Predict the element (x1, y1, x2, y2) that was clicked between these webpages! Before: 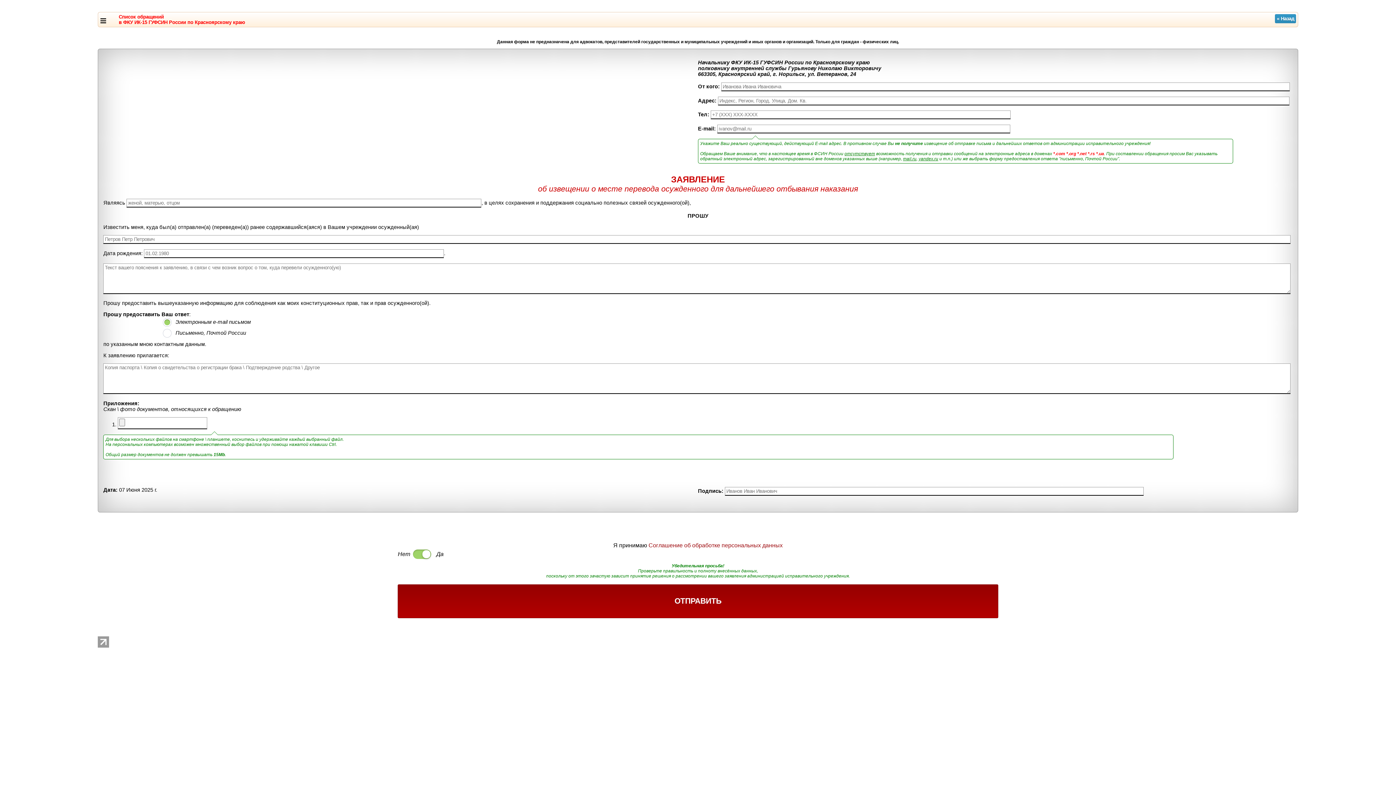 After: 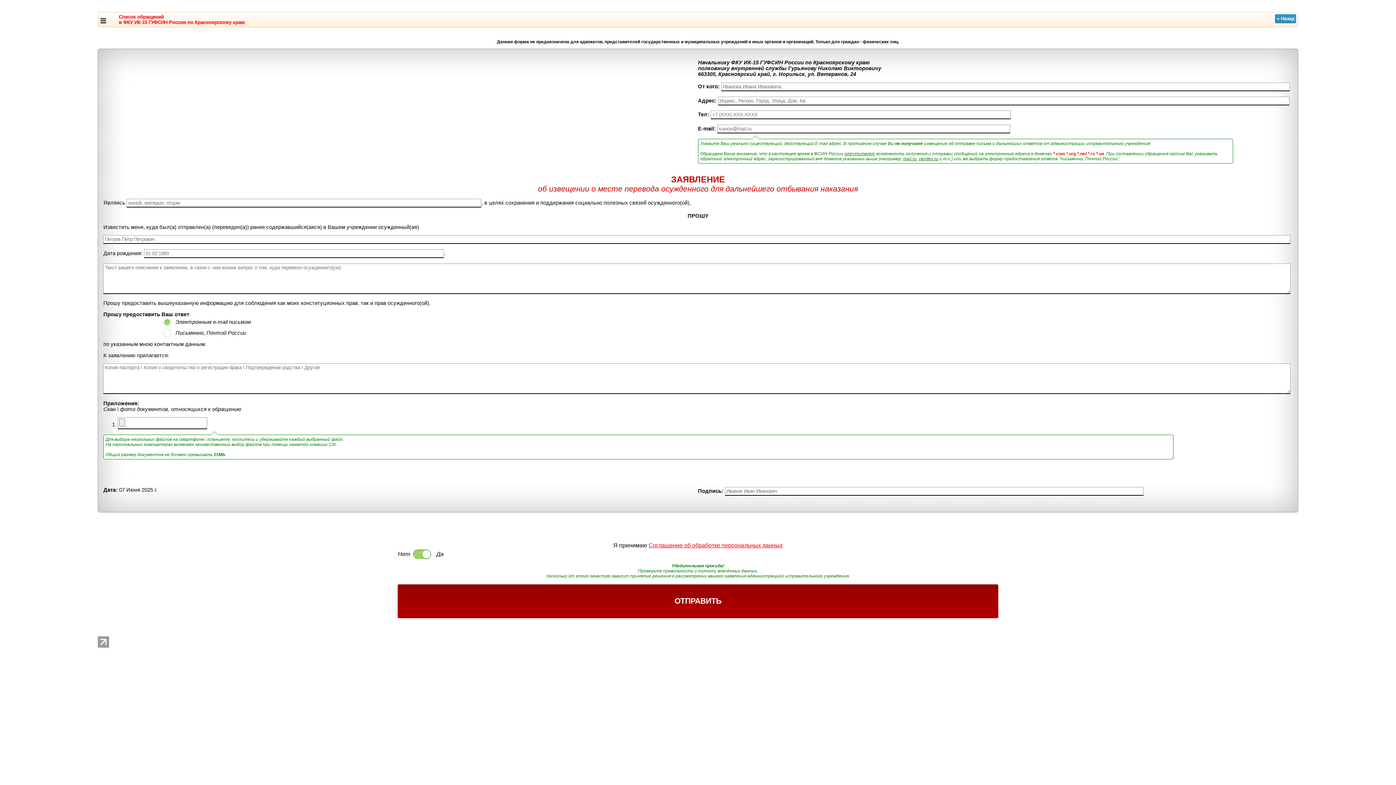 Action: label: Соглашение об обработке персональных данных bbox: (648, 542, 782, 548)